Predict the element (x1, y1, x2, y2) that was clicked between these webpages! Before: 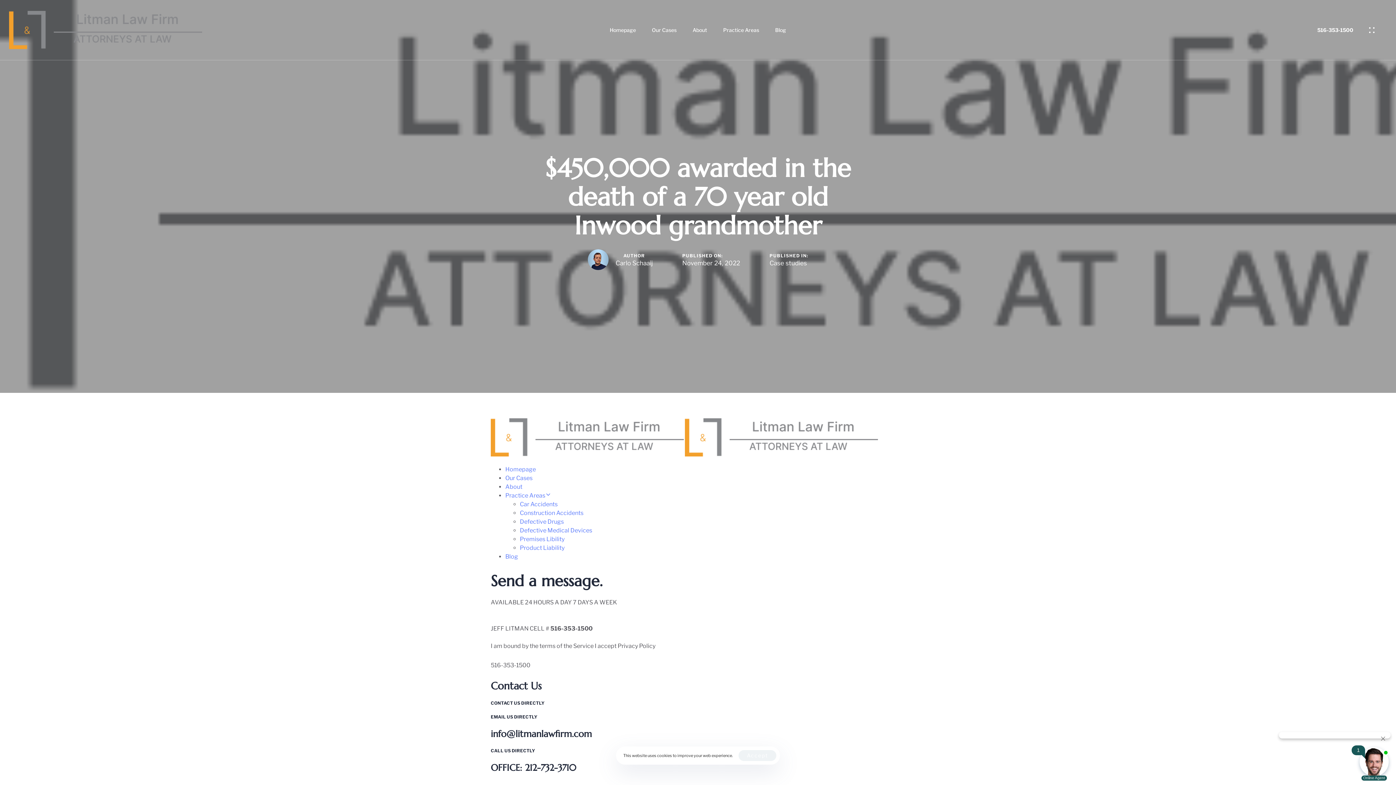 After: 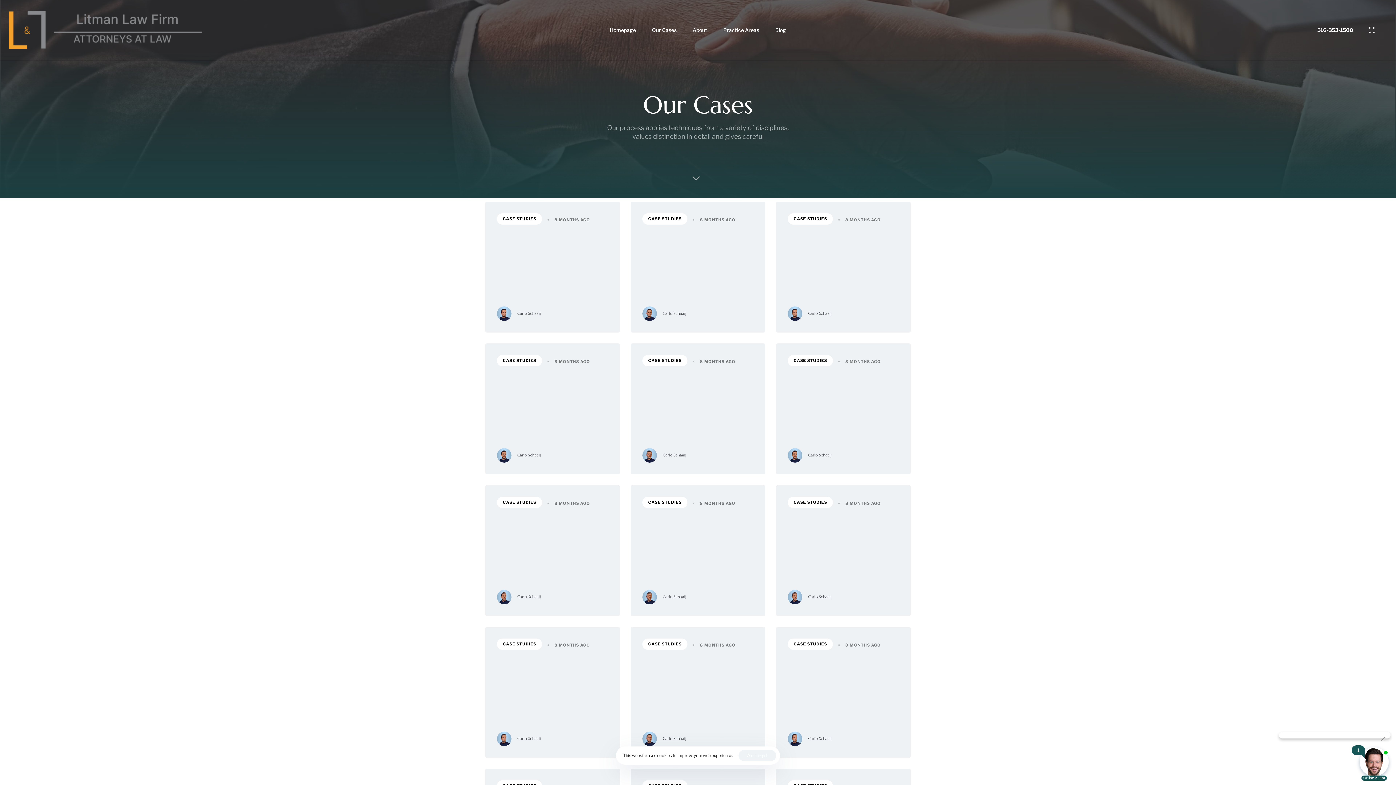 Action: bbox: (644, 0, 684, 60) label: Our Cases